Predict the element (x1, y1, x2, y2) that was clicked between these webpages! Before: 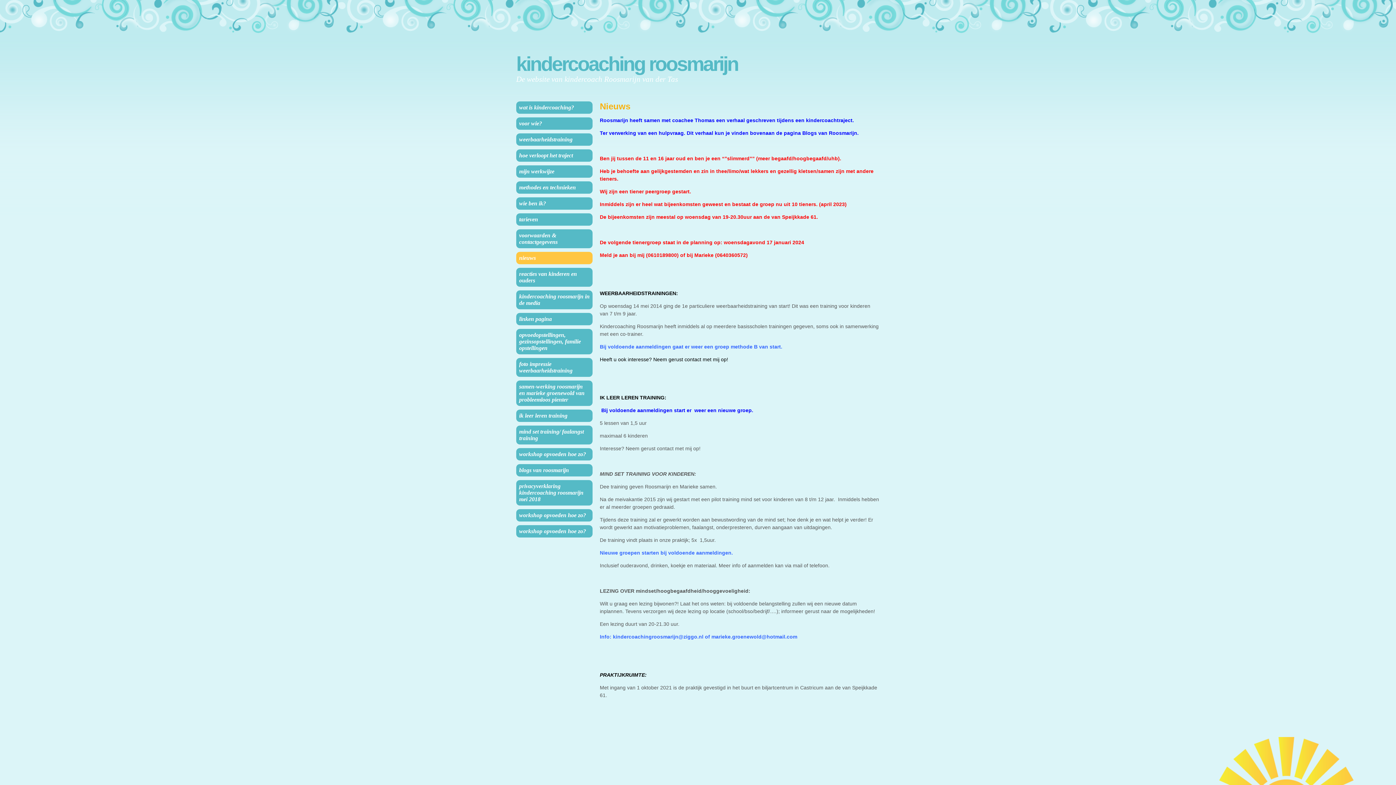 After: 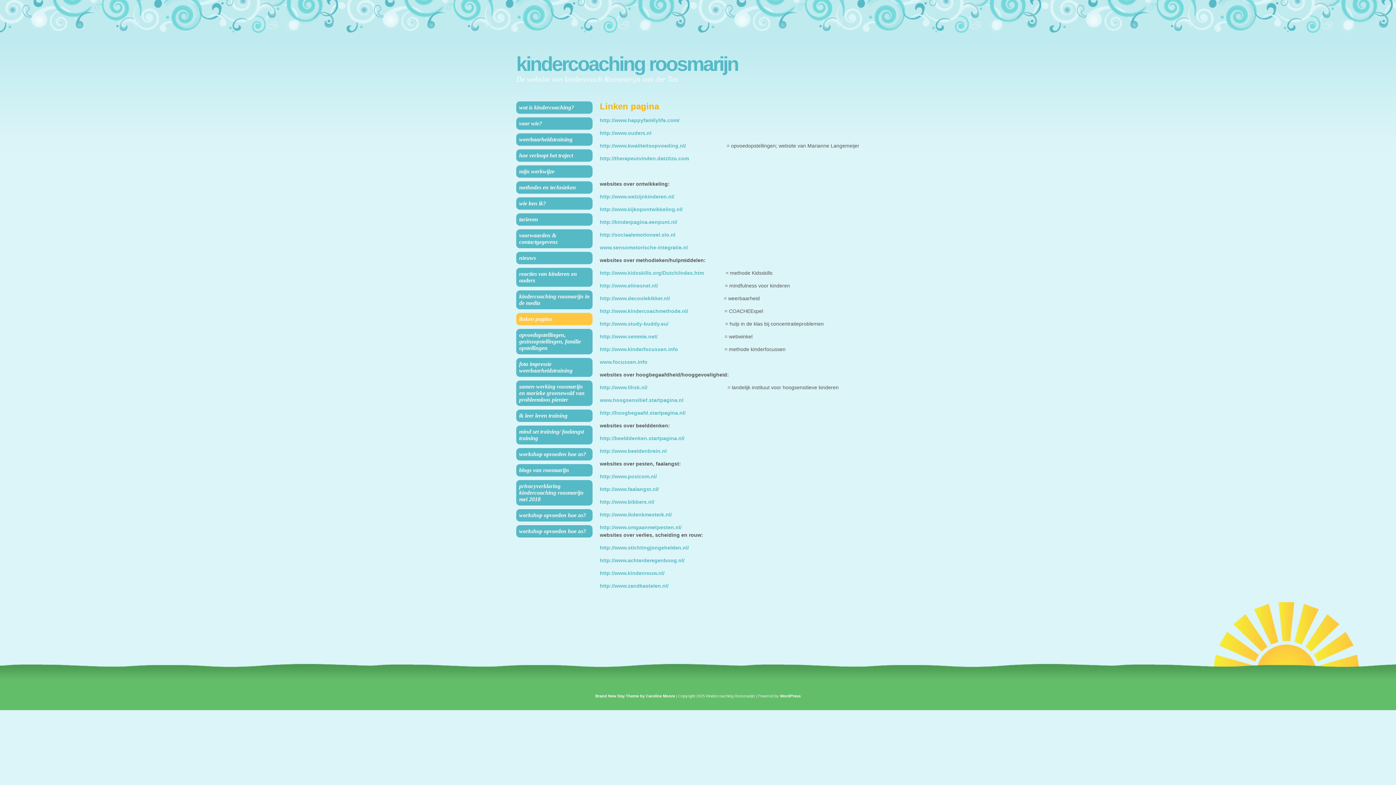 Action: bbox: (516, 313, 592, 325) label: linken pagina